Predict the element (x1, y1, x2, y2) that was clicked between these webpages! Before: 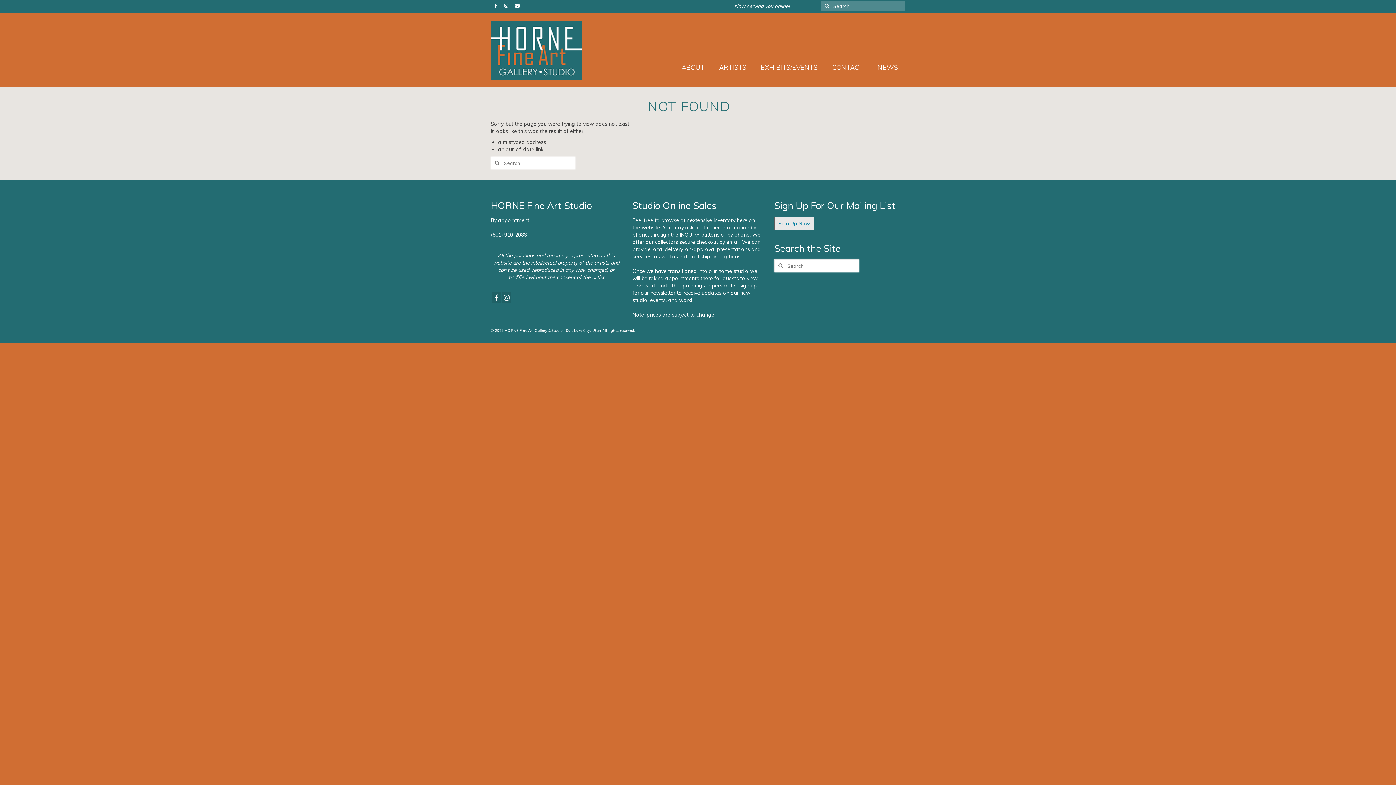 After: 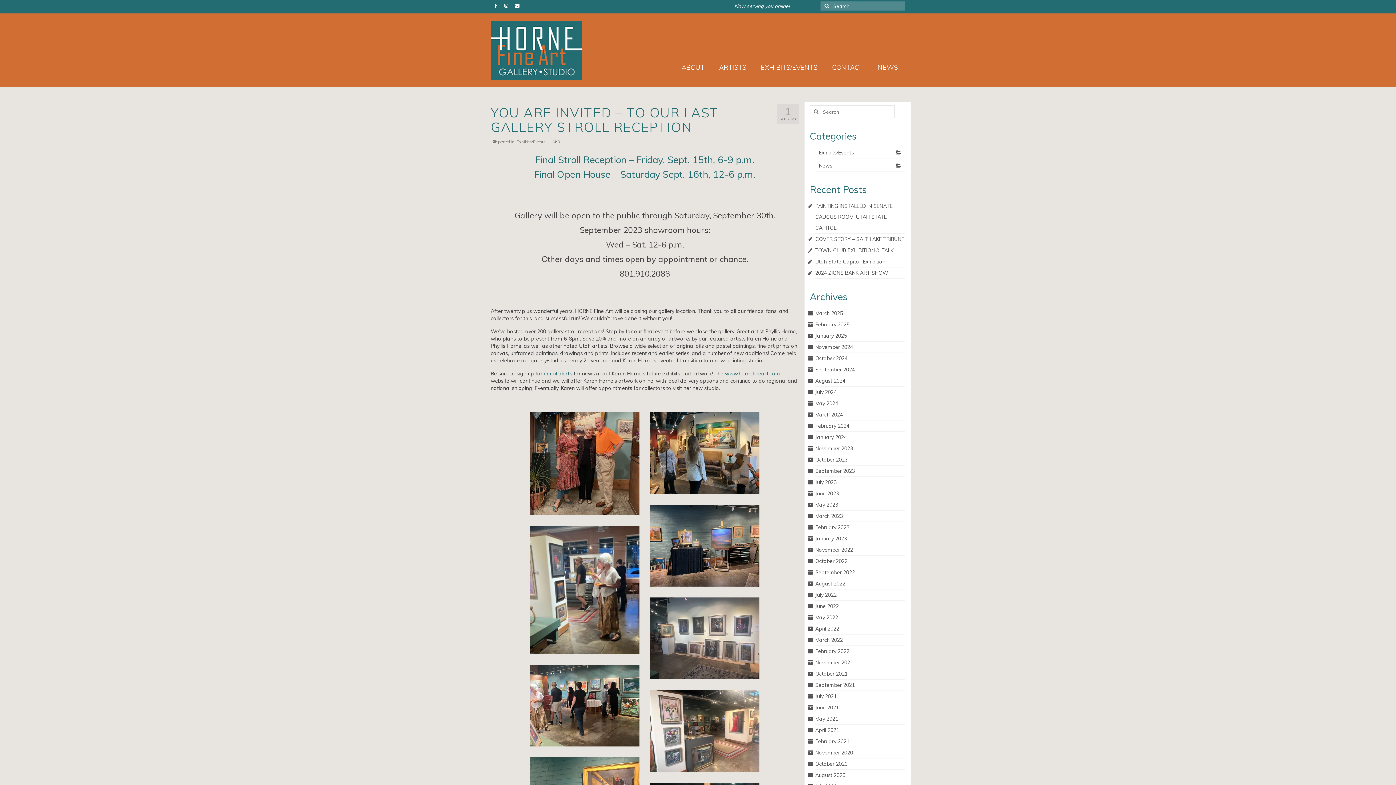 Action: label: Now serving you online! bbox: (734, 2, 789, 9)